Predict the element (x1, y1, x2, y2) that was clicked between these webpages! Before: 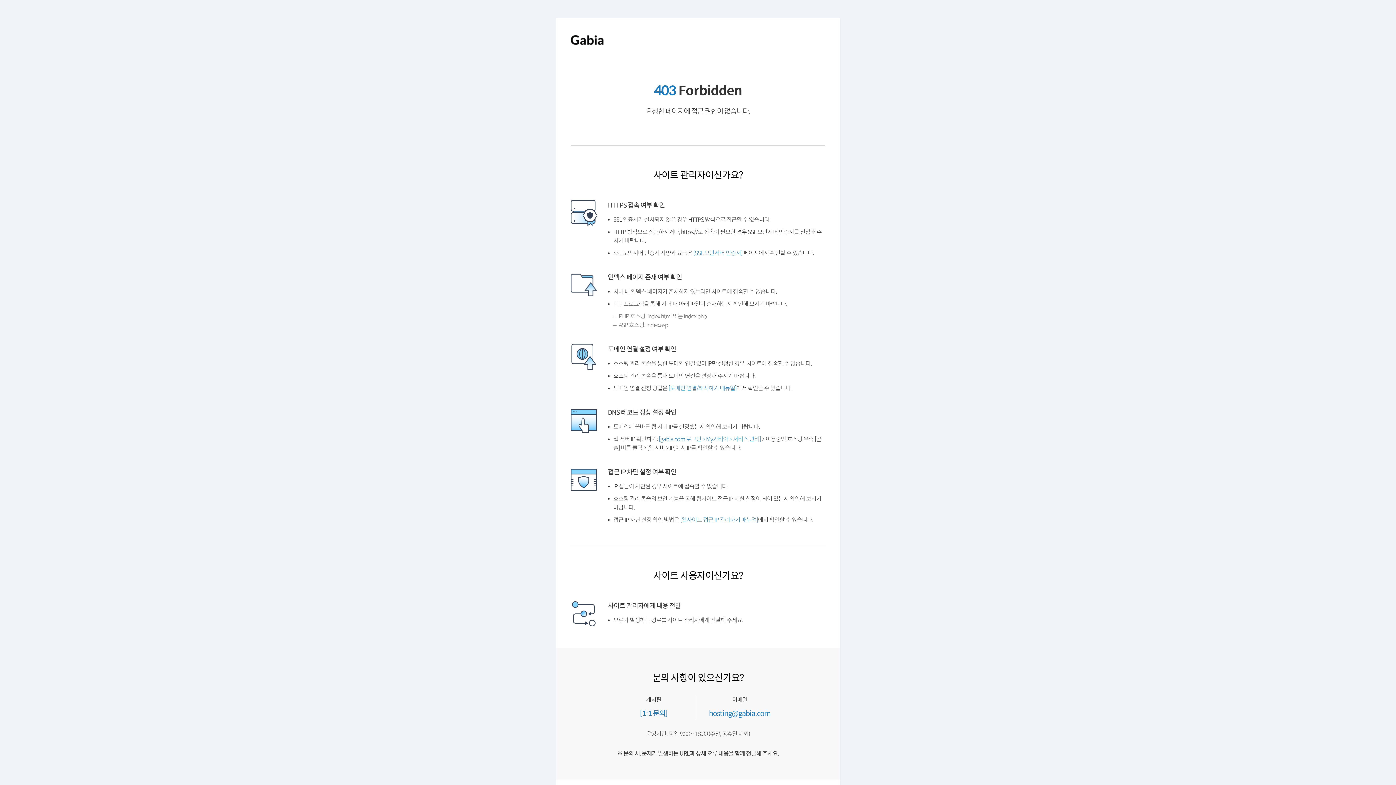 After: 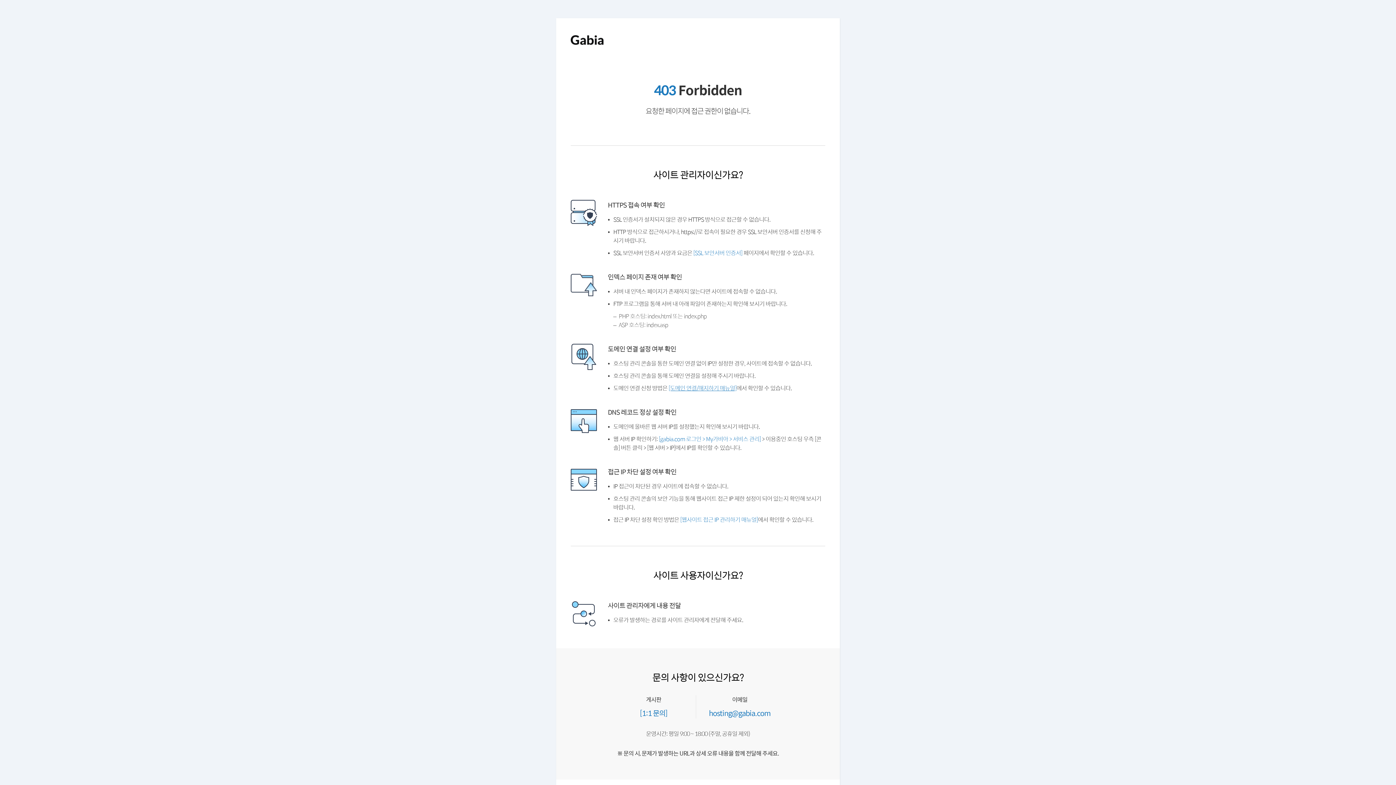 Action: label: [도메인 연결/해지하기 매뉴얼] bbox: (672, 402, 743, 409)